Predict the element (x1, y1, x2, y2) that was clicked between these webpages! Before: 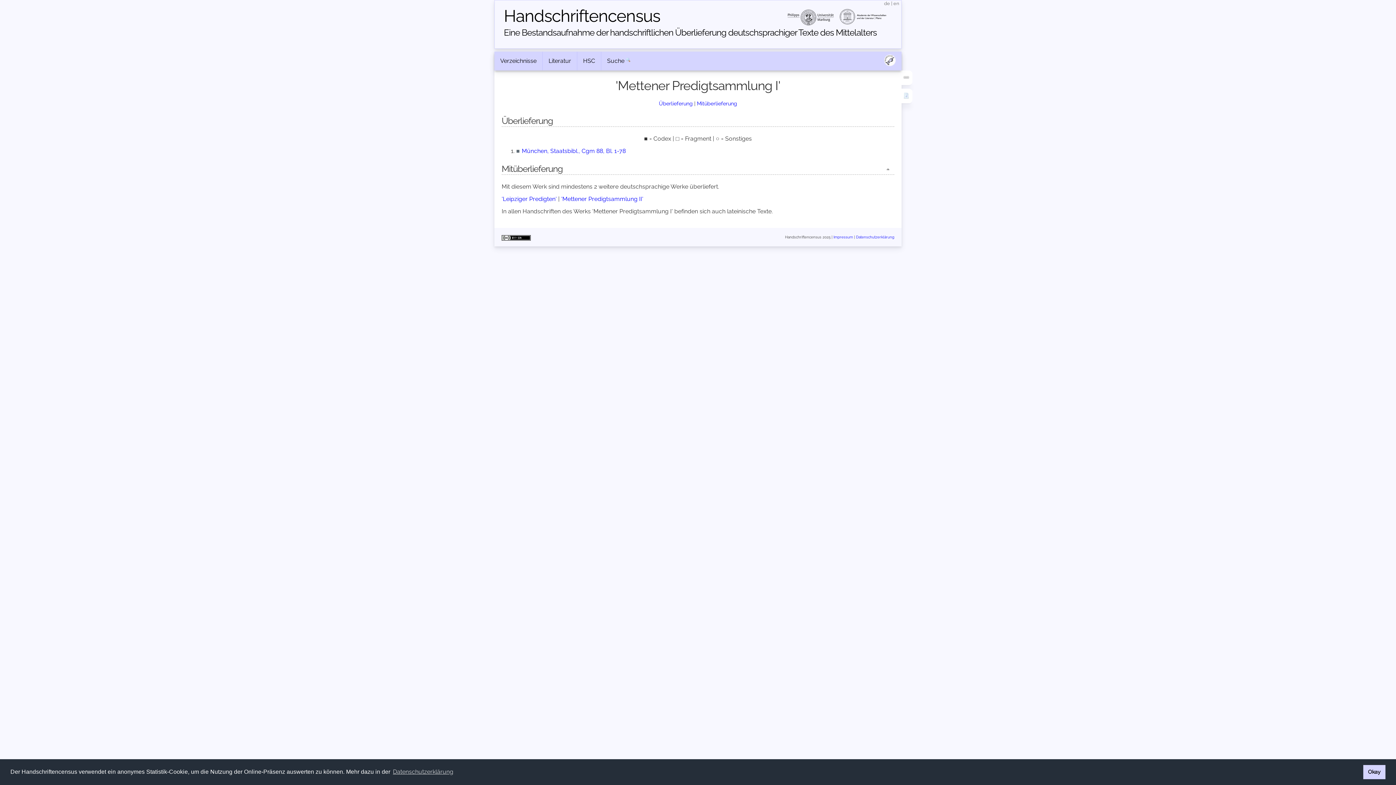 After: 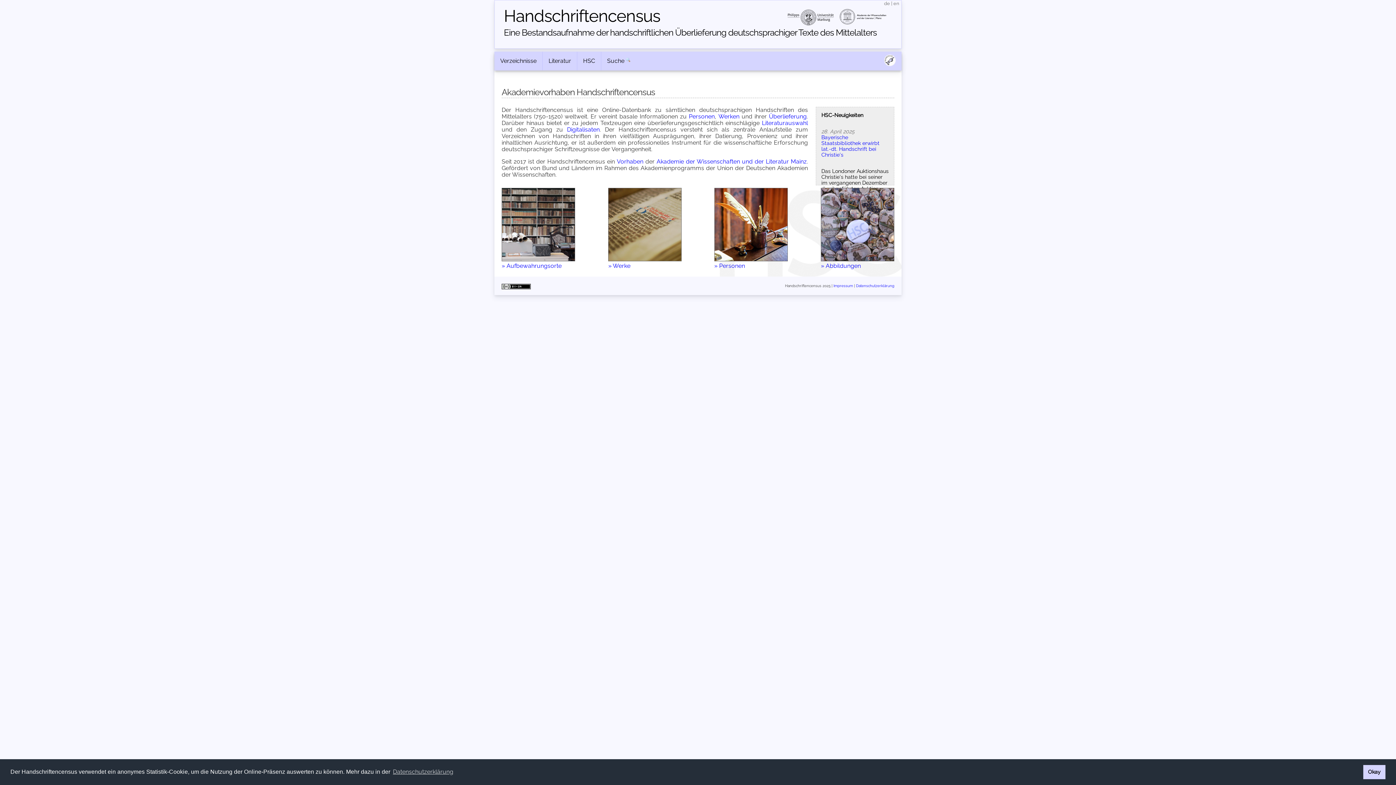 Action: label: Eine Bestandsaufnahme der handschriftlichen Über­lieferung deutschsprachiger Texte des Mittelalters bbox: (504, 27, 885, 37)